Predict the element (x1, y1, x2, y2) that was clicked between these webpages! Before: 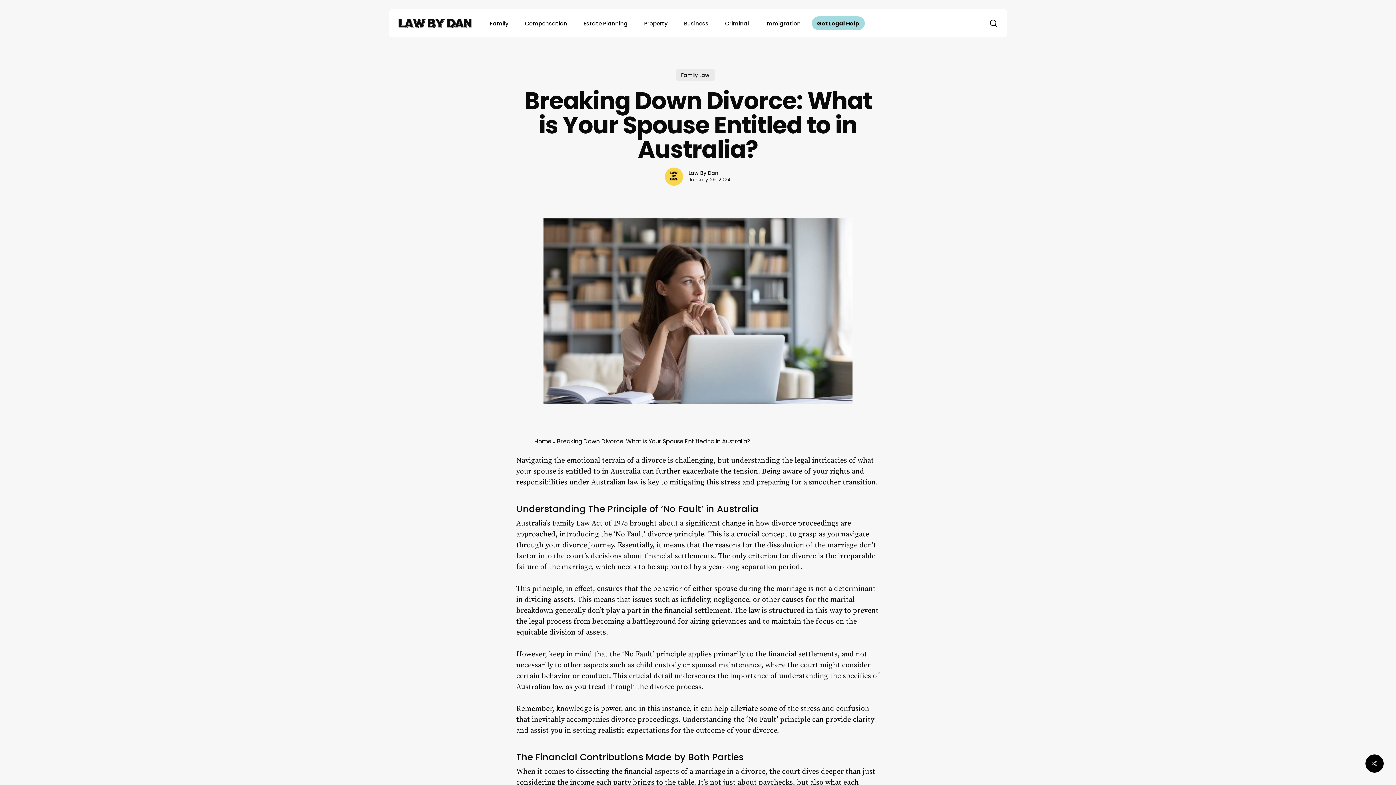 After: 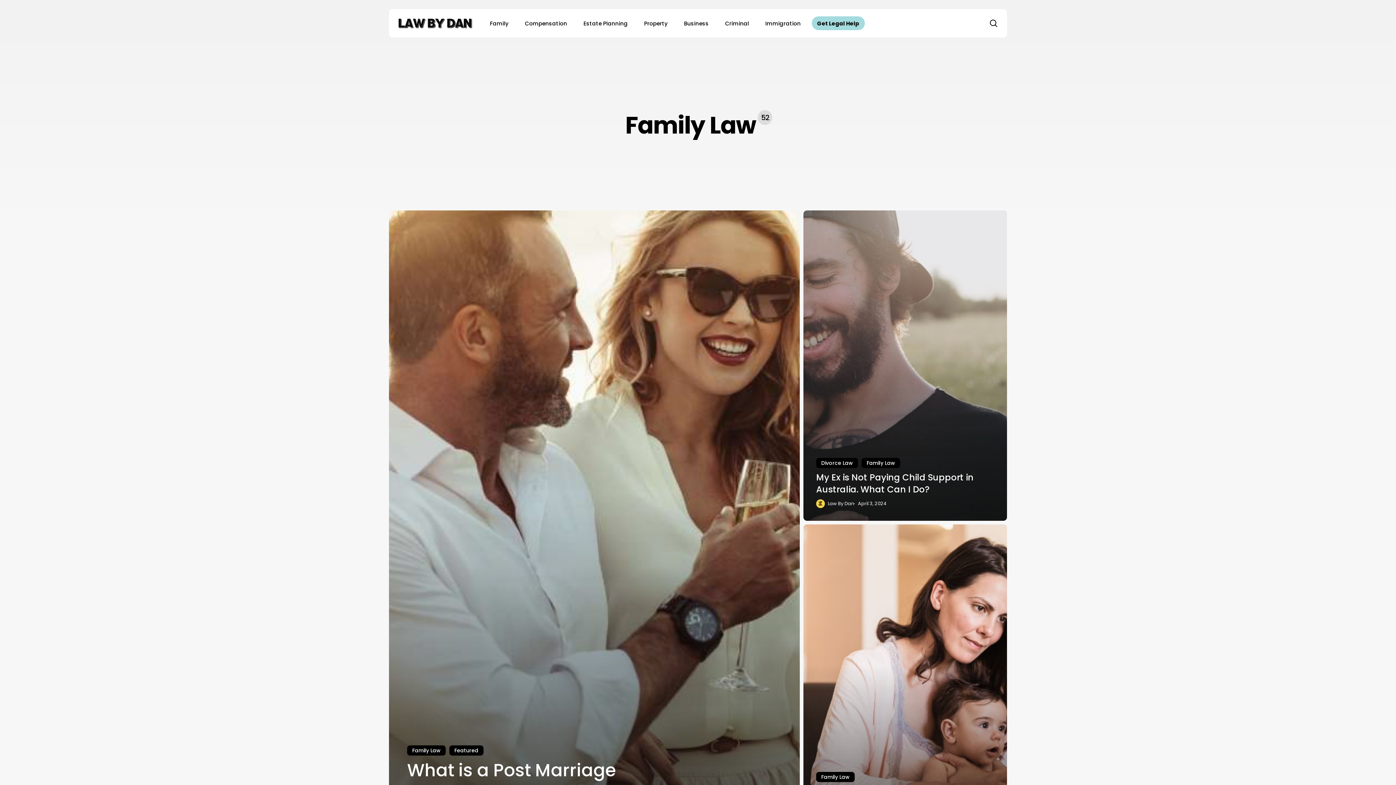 Action: label: Family Law bbox: (675, 69, 715, 81)